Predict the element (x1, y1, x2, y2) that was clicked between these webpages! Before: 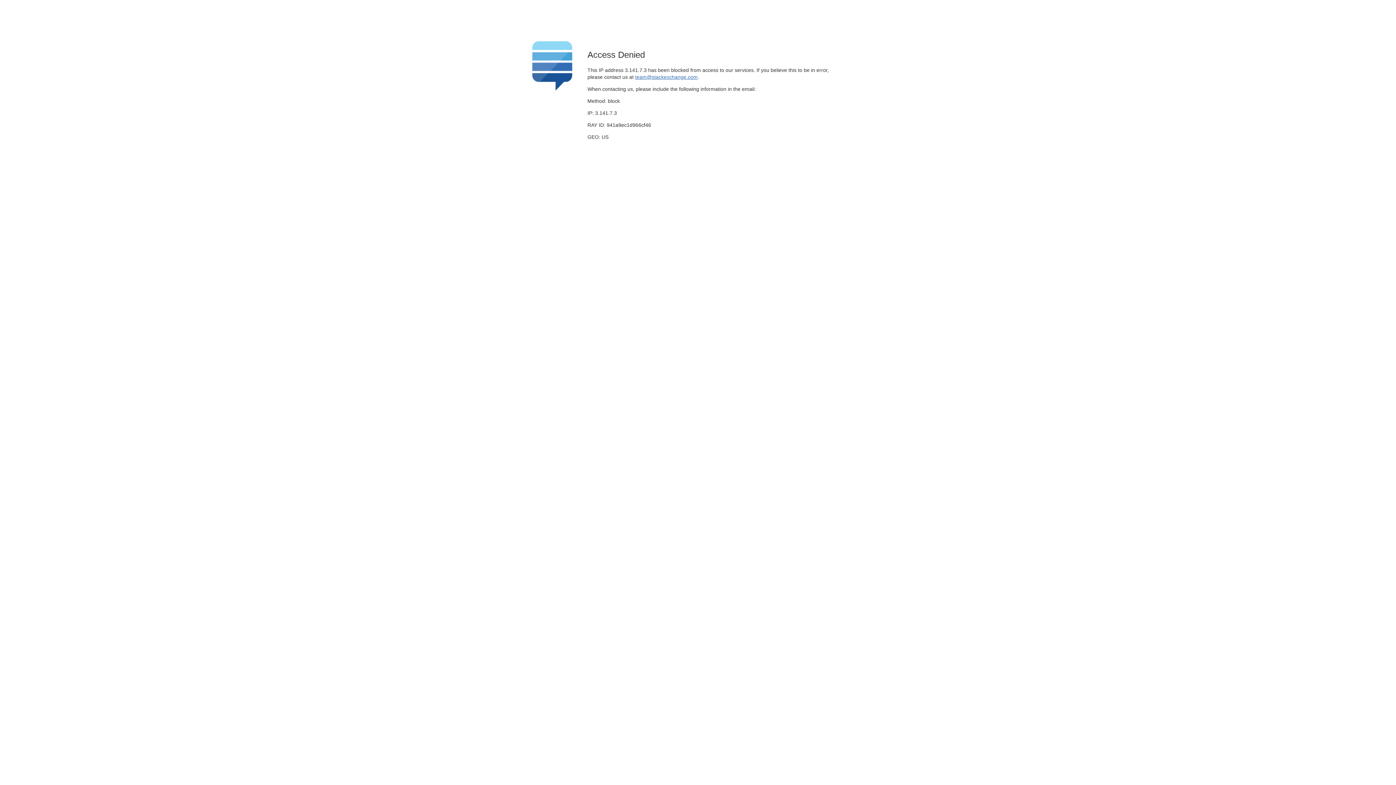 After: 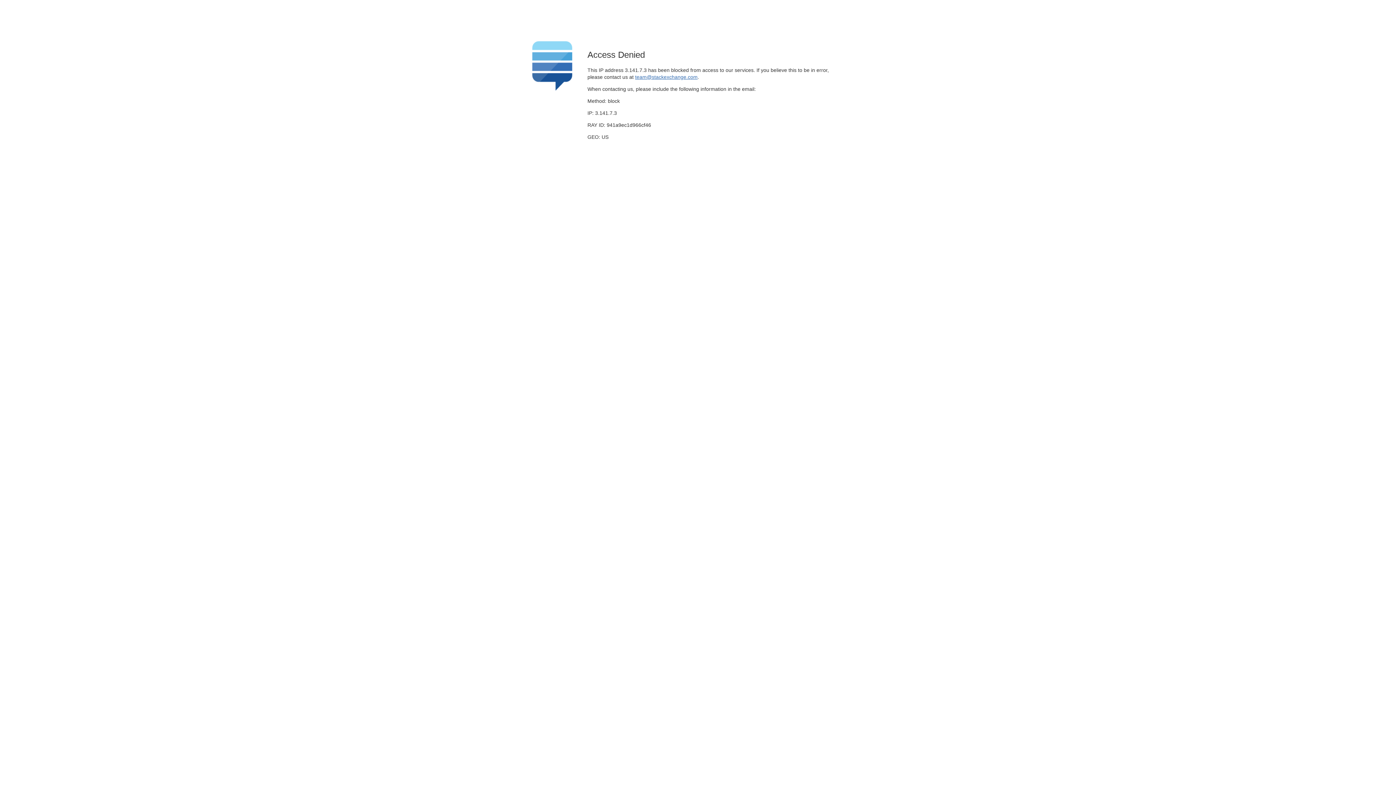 Action: bbox: (635, 74, 697, 79) label: team@stackexchange.com